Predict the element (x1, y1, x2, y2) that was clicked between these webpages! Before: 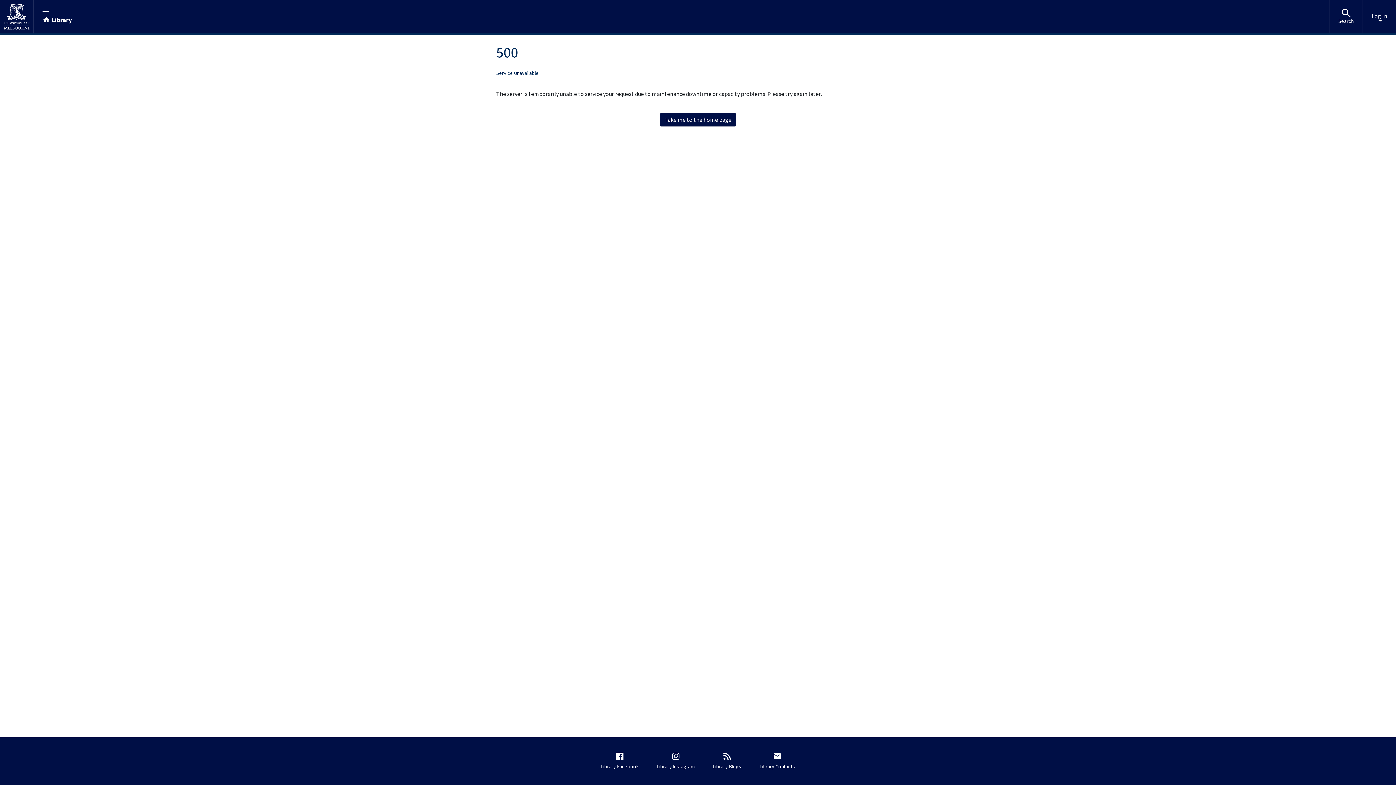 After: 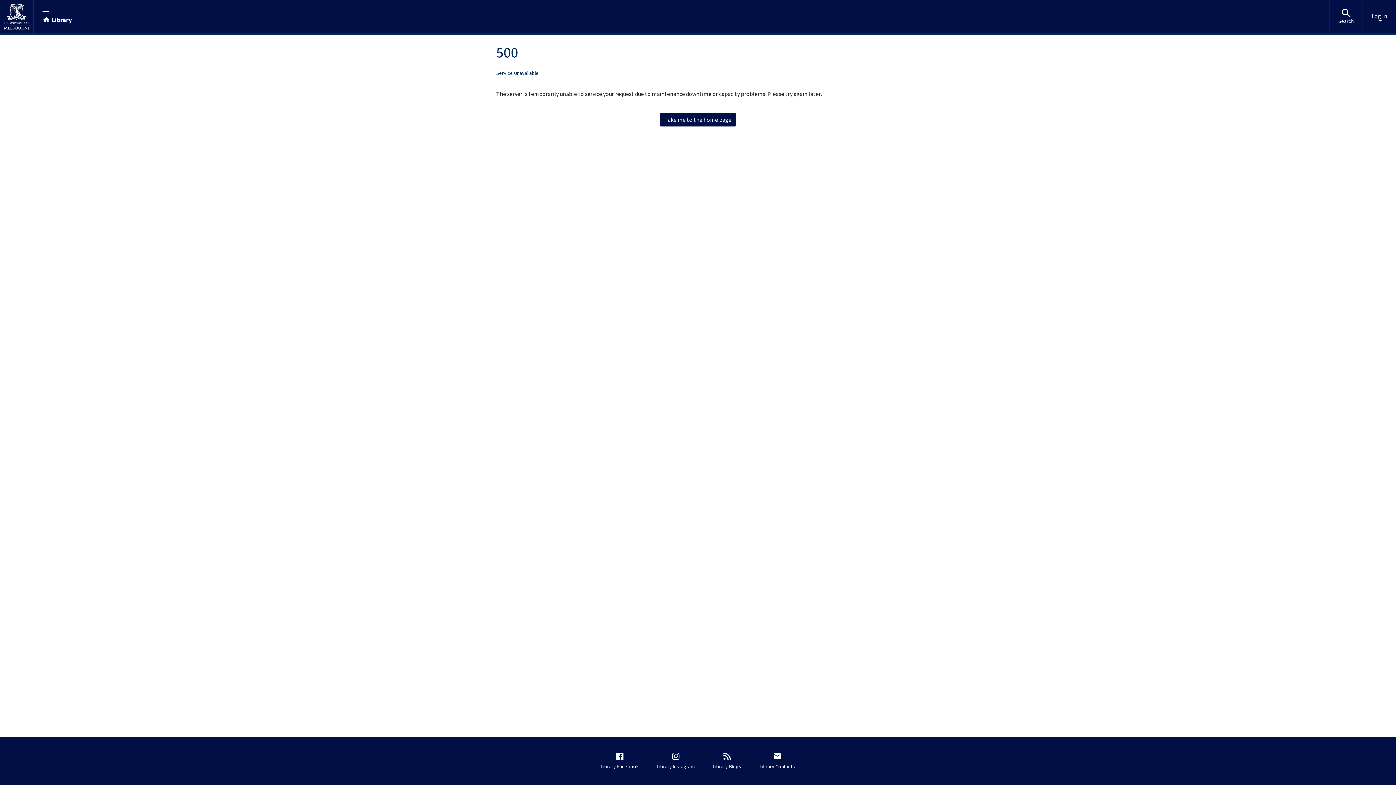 Action: label: Take me to the home page bbox: (659, 112, 736, 126)